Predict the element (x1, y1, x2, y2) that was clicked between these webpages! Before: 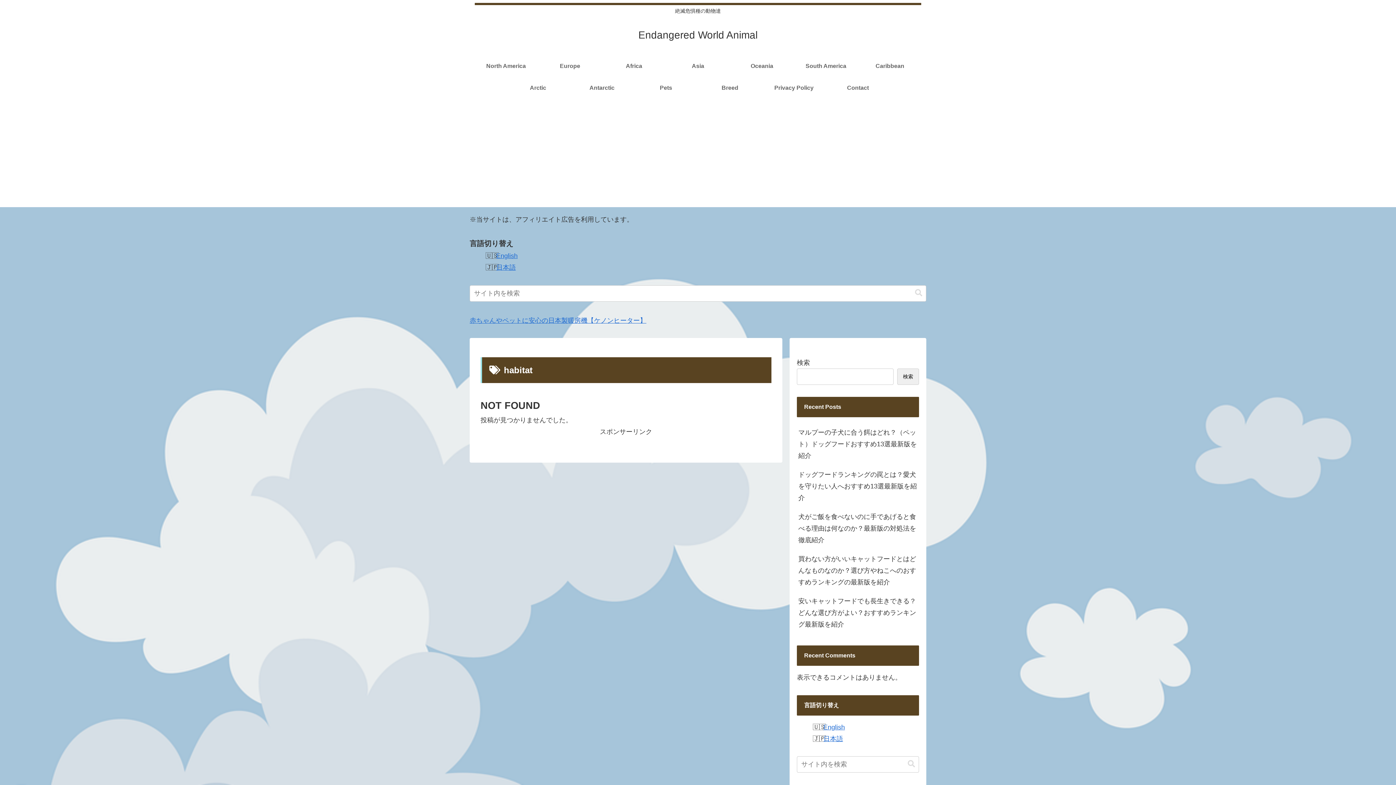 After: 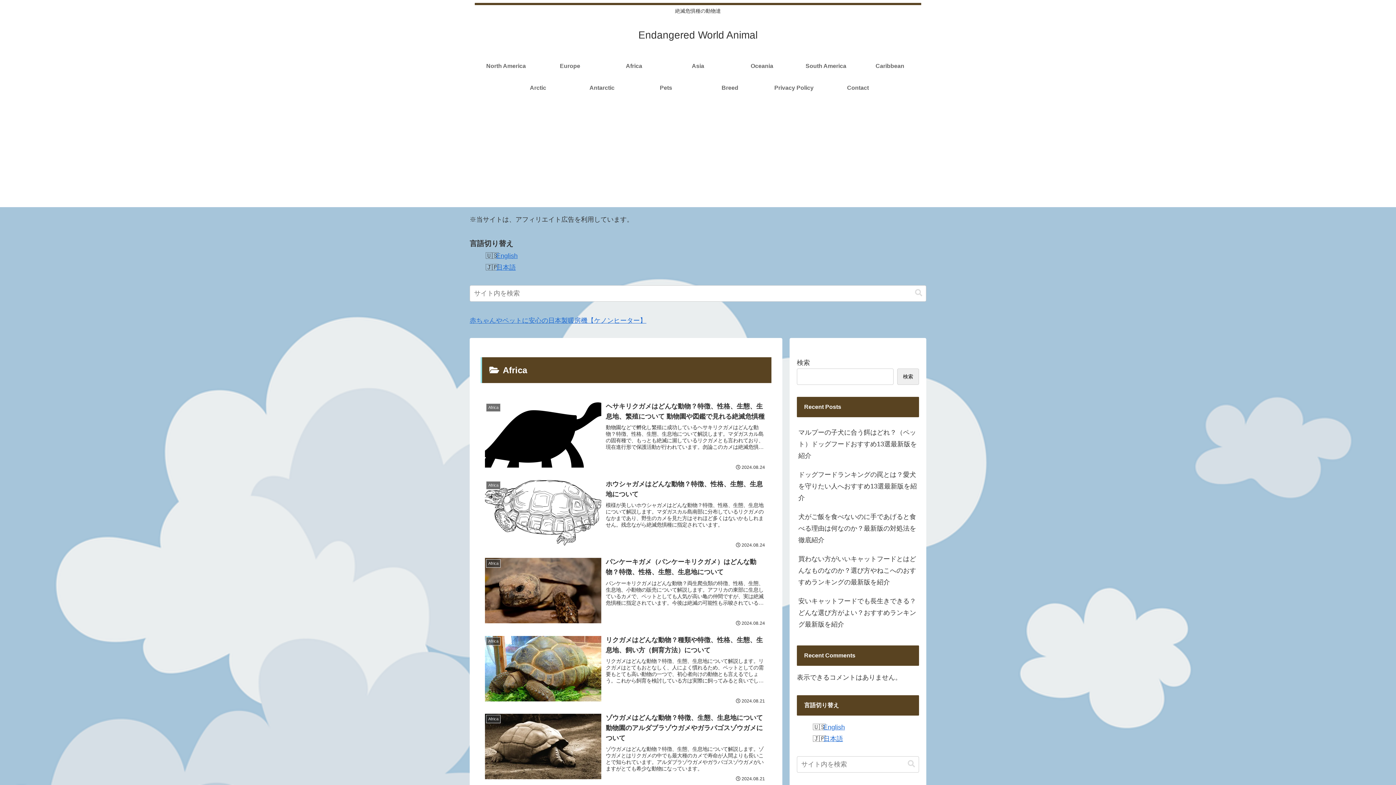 Action: label: Africa bbox: (602, 55, 666, 77)